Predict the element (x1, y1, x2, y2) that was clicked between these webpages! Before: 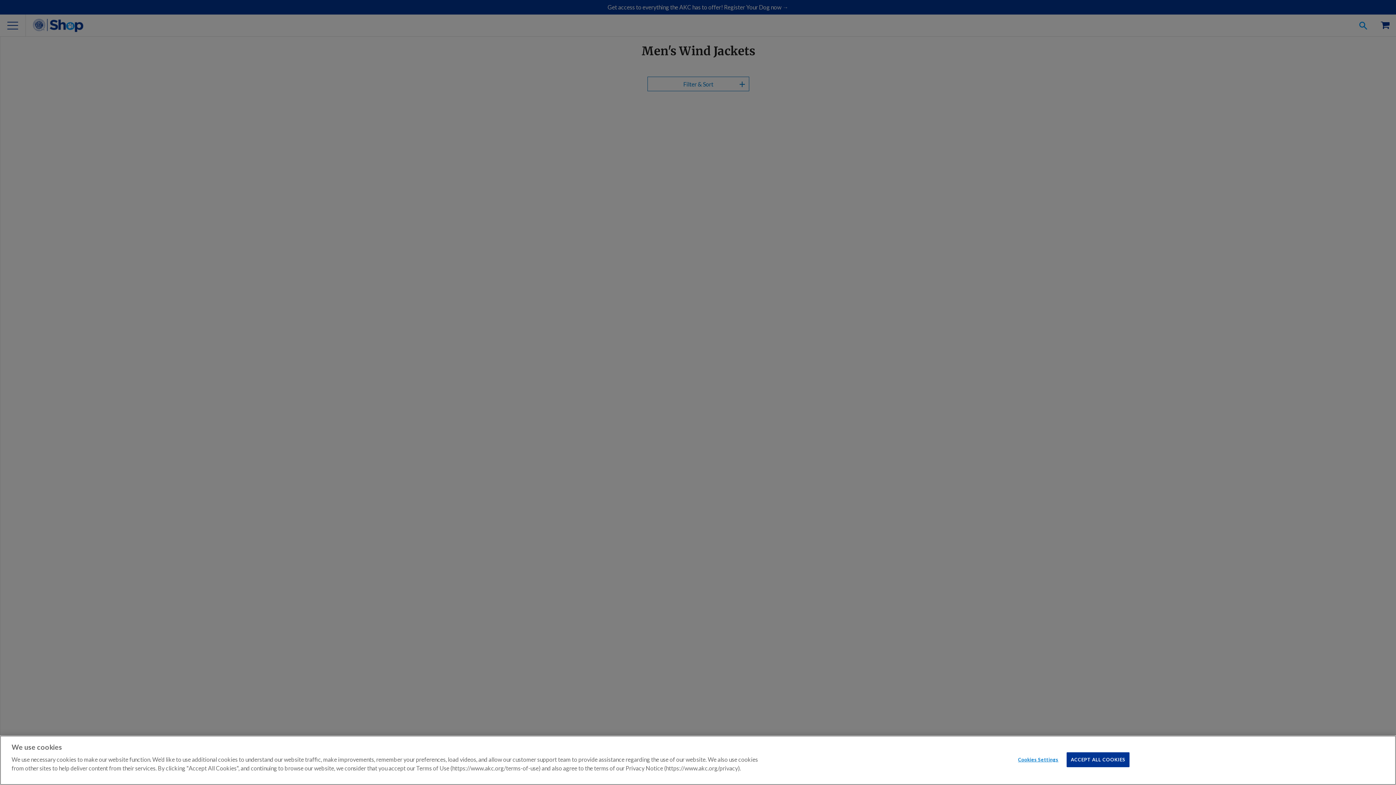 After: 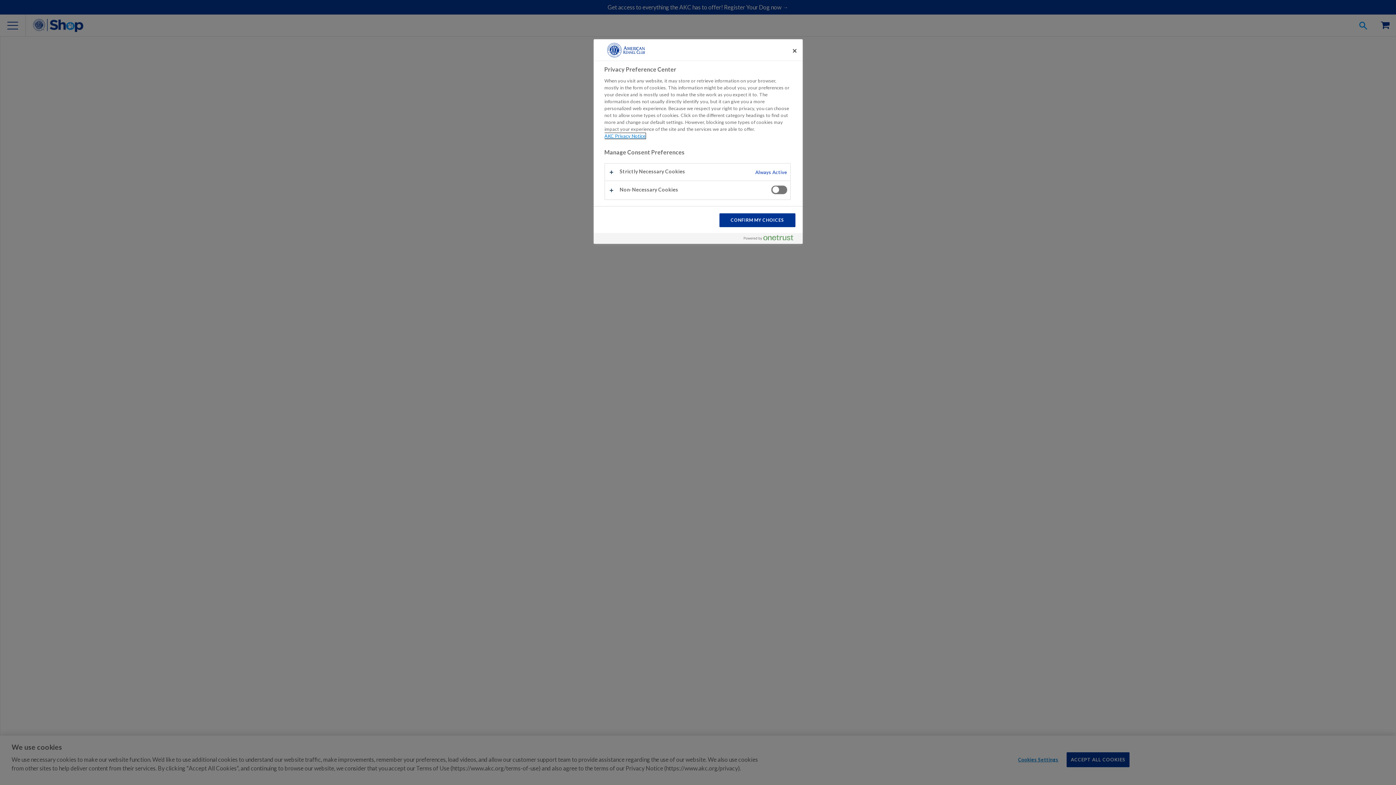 Action: bbox: (1015, 753, 1061, 767) label: Cookies Settings